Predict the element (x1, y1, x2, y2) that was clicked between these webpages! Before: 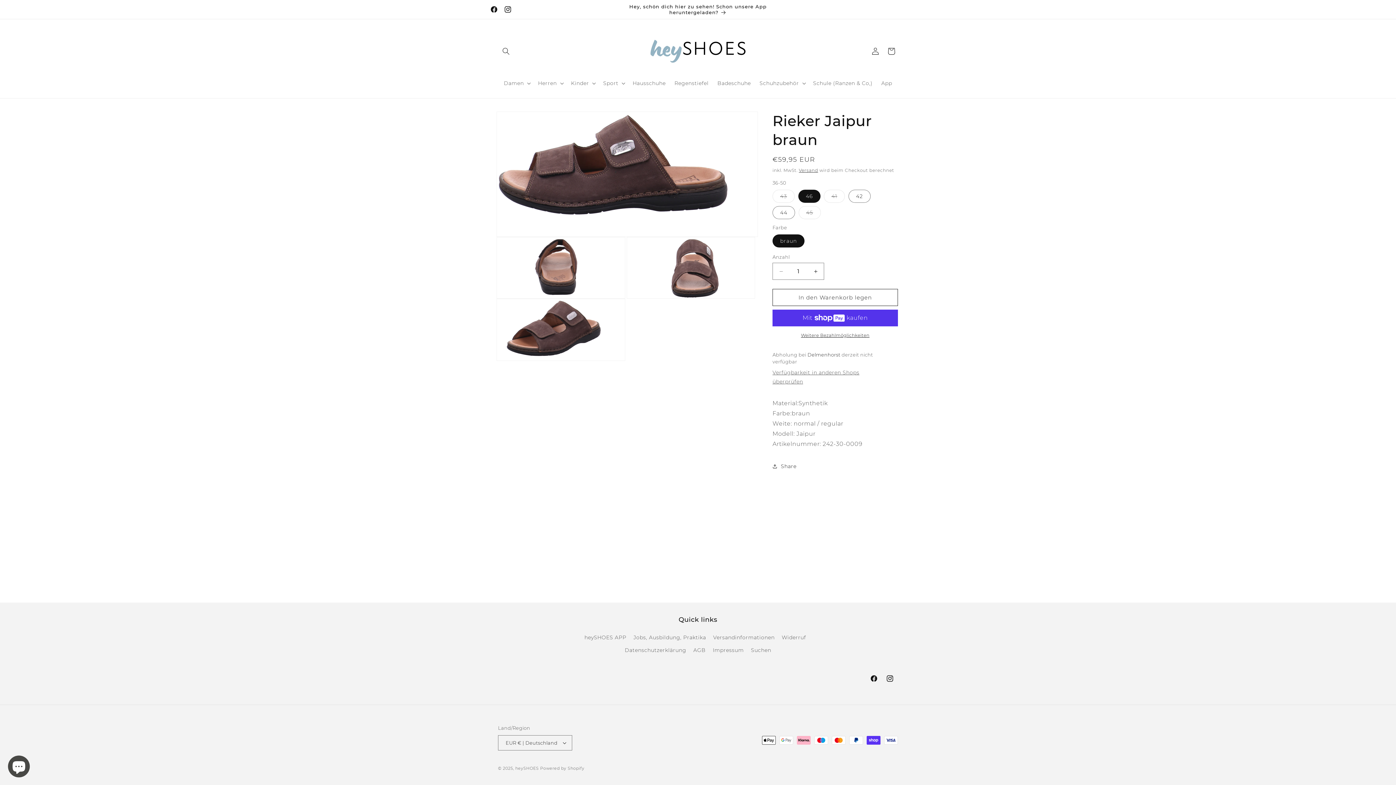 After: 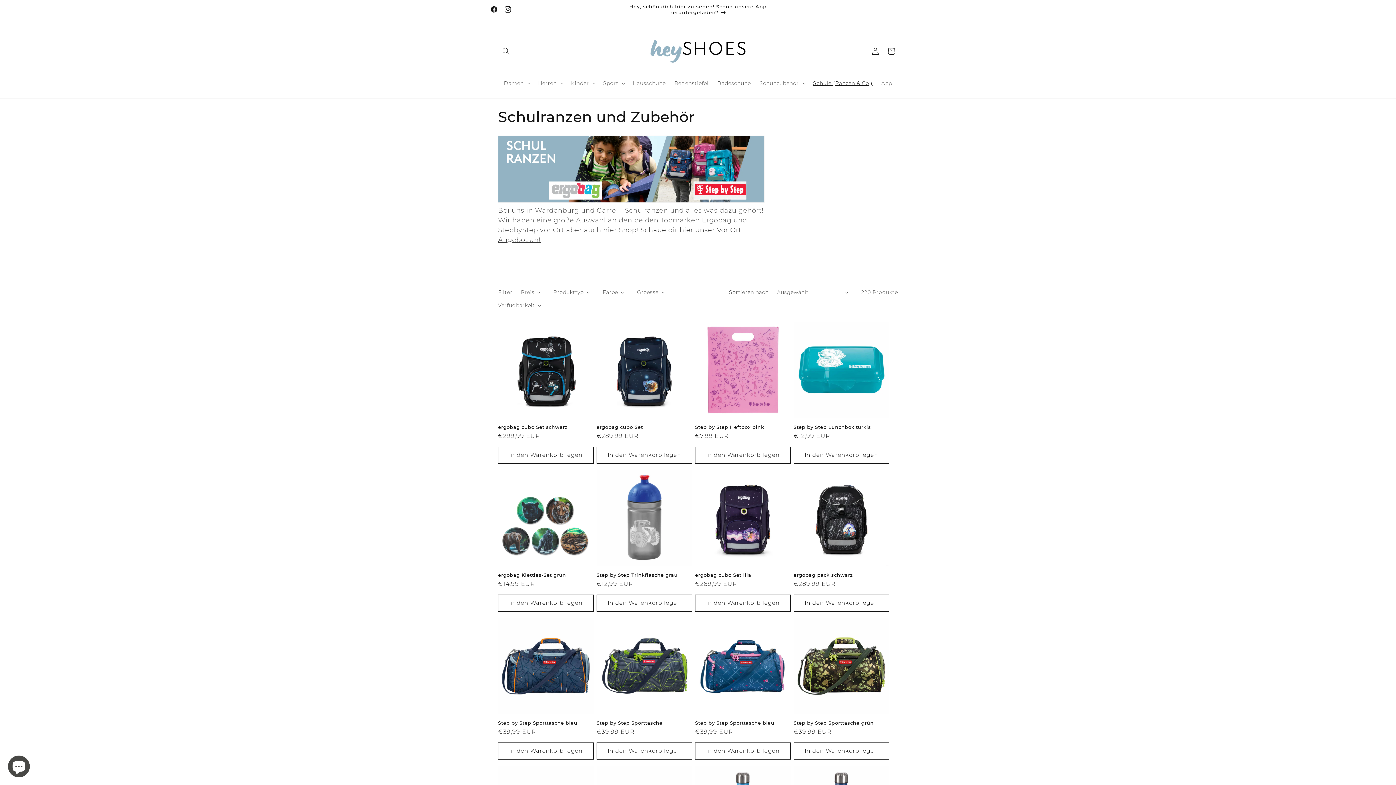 Action: label: Schule (Ranzen & Co,) bbox: (808, 75, 877, 90)